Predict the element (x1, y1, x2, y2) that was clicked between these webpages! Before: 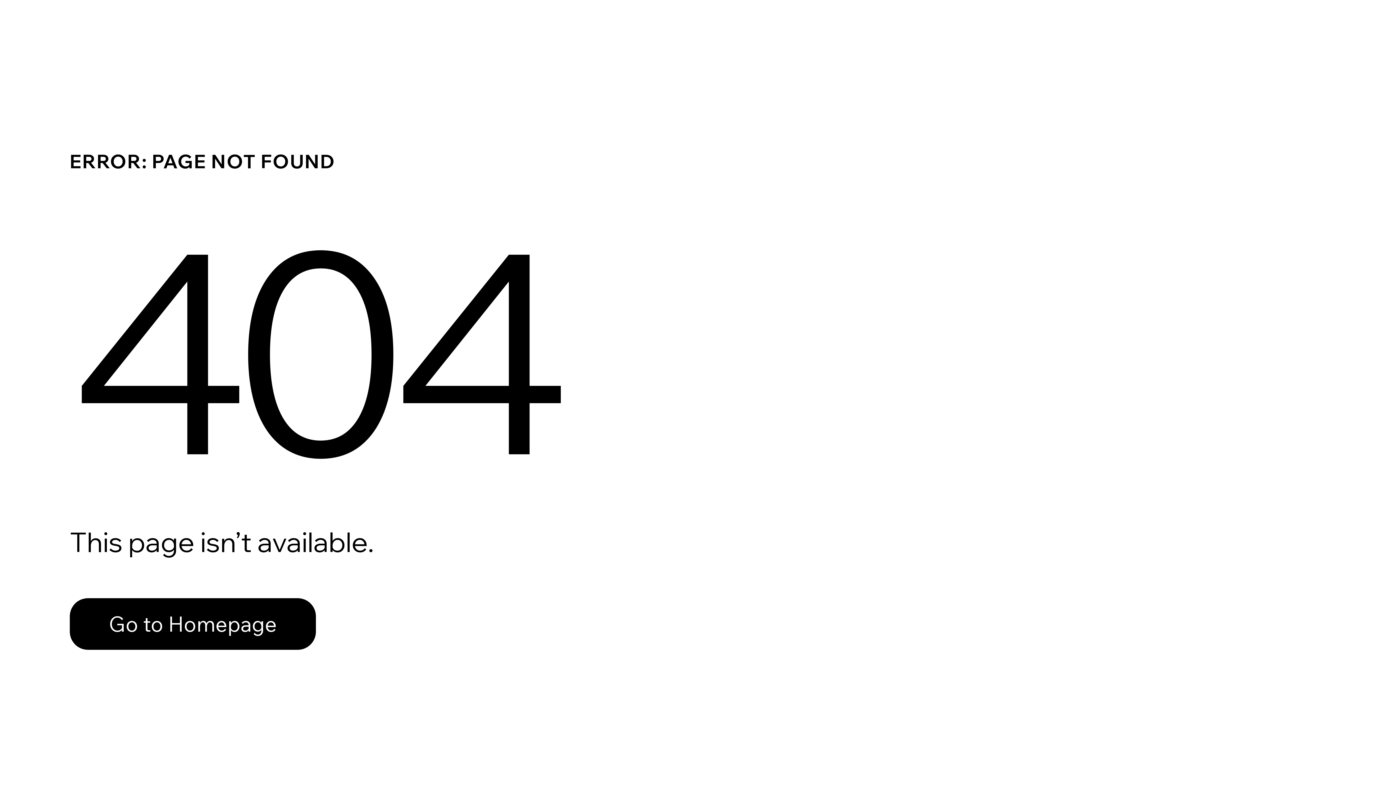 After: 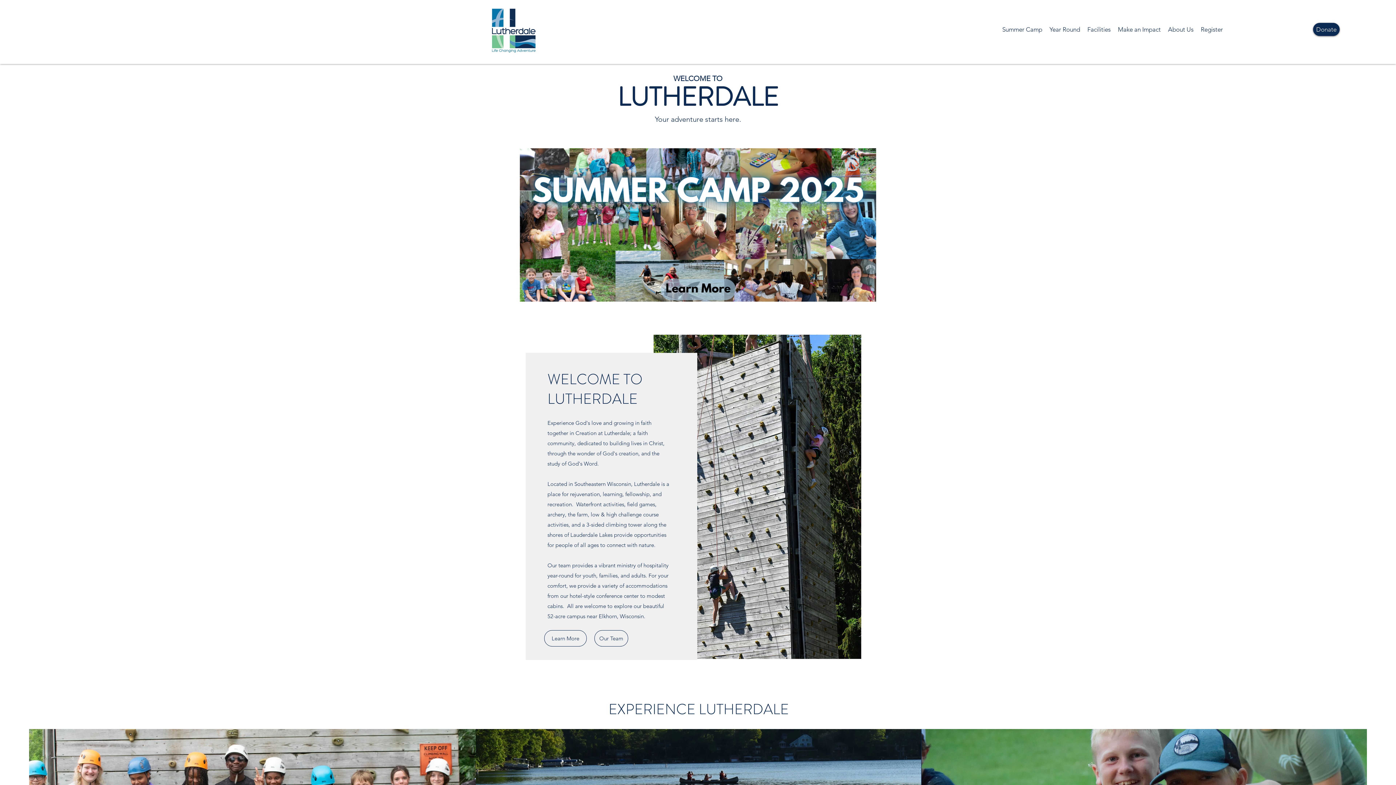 Action: label: Go to Homepage bbox: (69, 582, 768, 659)